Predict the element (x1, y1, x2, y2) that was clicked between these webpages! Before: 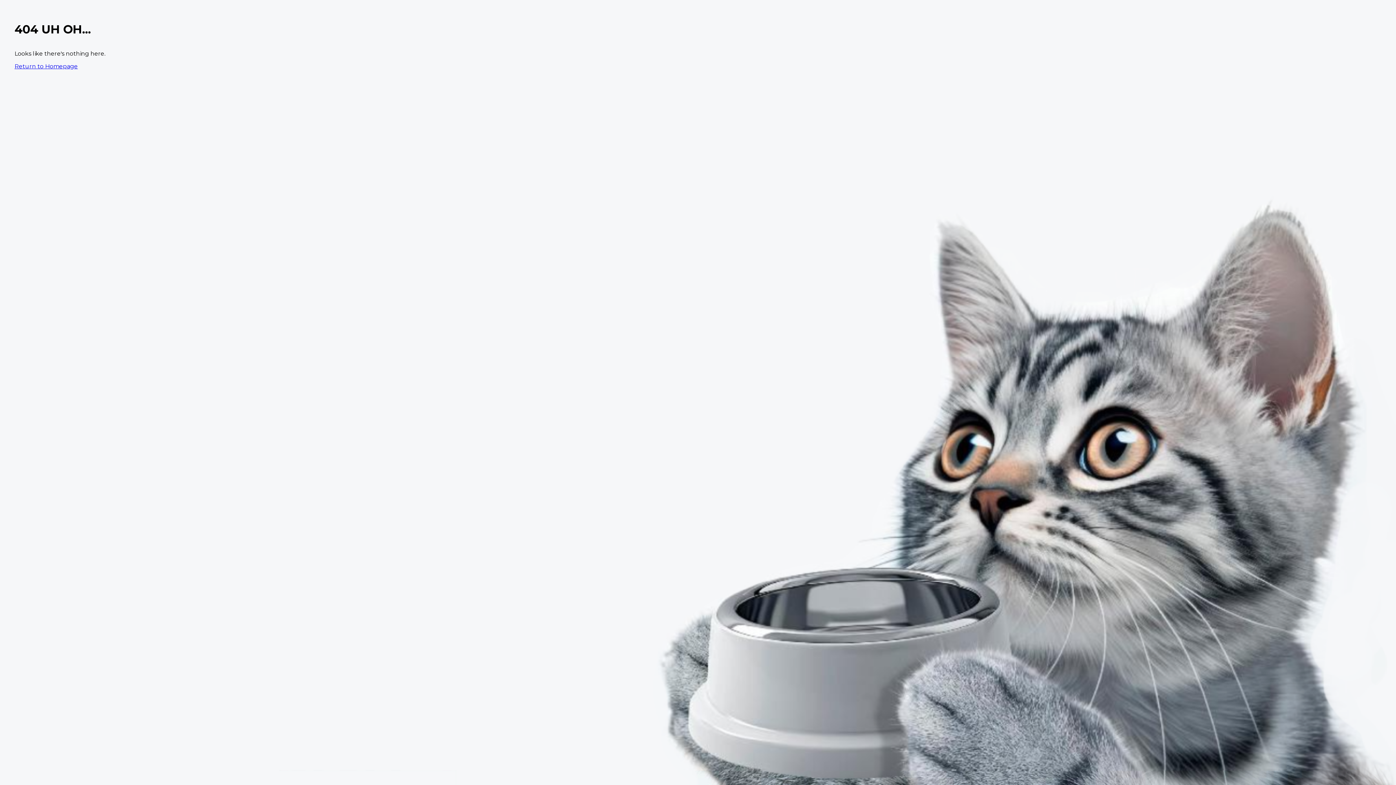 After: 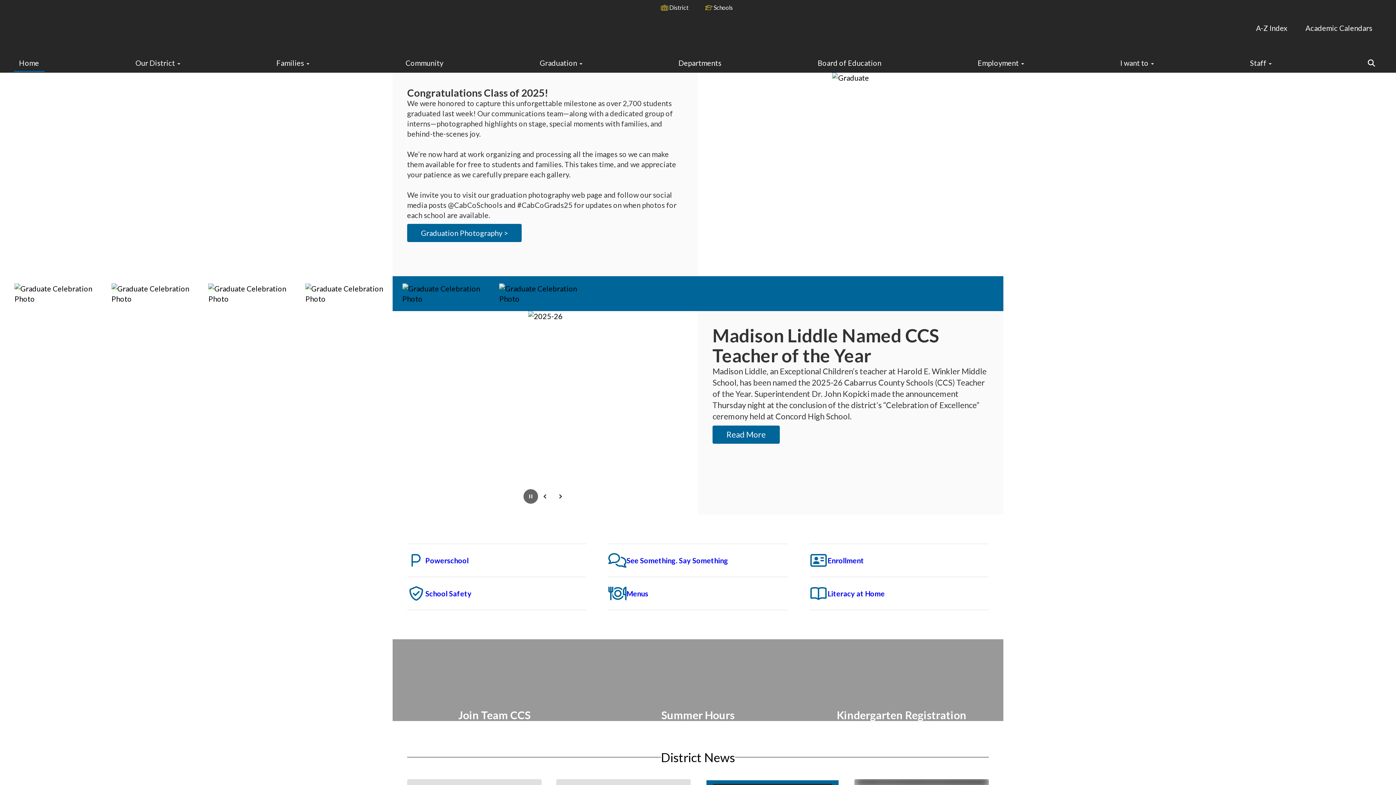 Action: bbox: (14, 62, 77, 69) label: Return to Homepage